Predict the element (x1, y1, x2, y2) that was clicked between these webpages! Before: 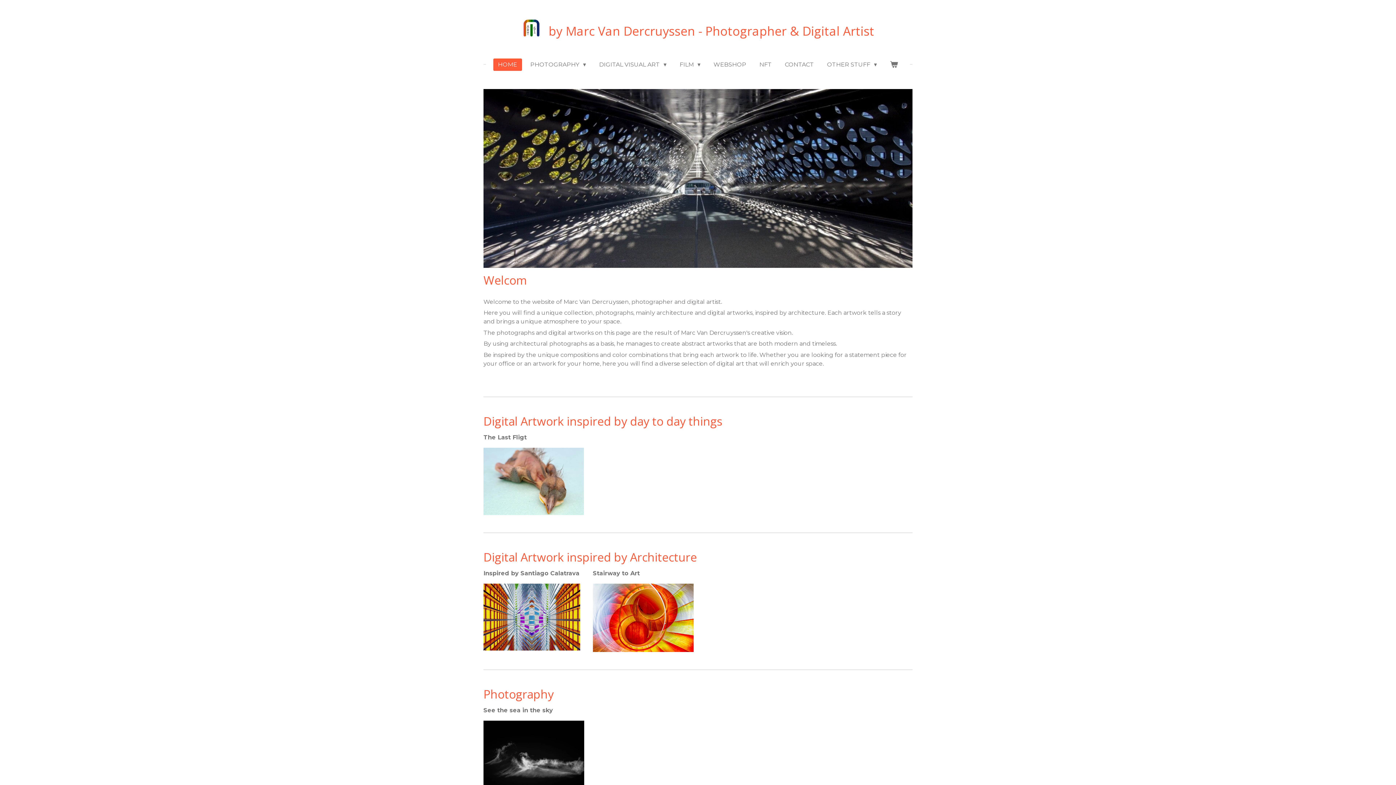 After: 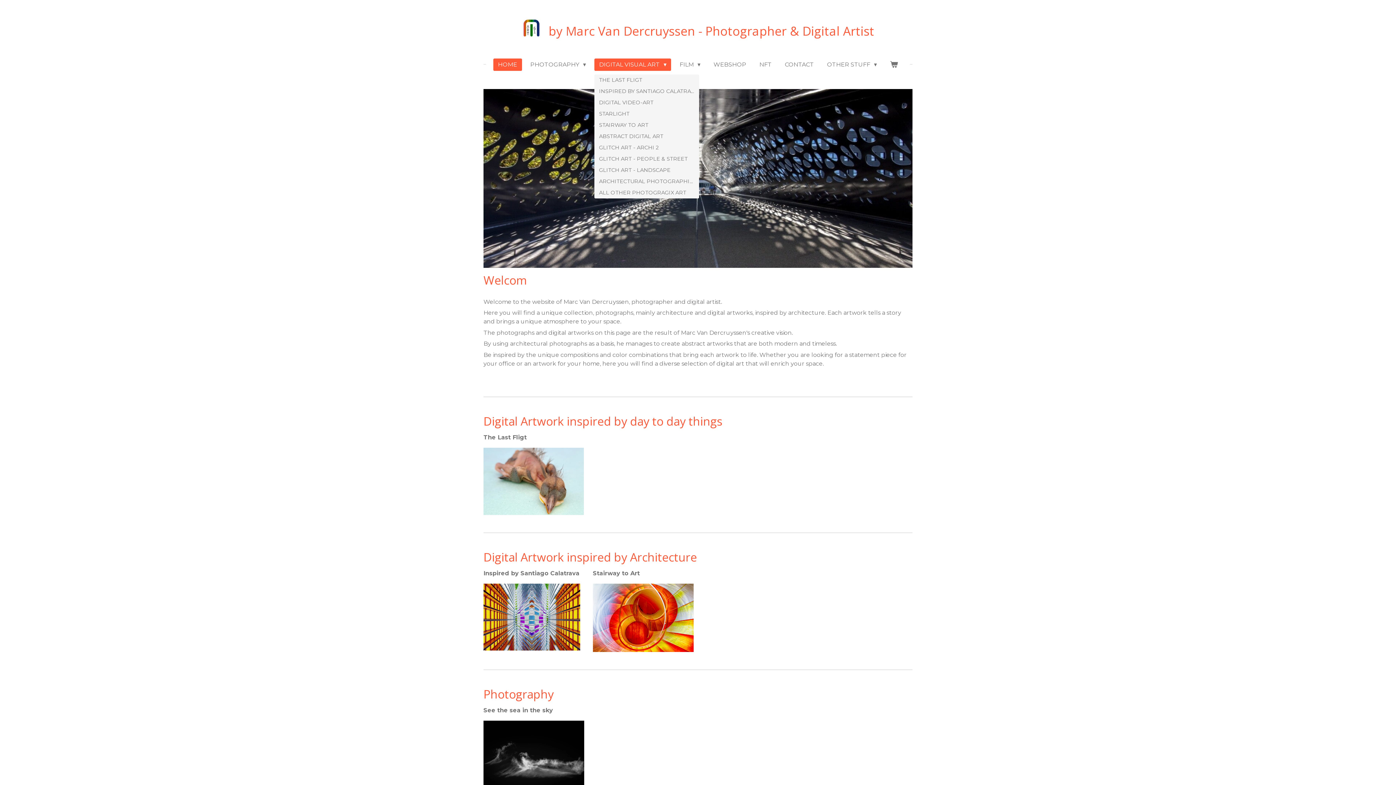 Action: label: DIGITAL VISUAL ART  bbox: (594, 58, 671, 70)